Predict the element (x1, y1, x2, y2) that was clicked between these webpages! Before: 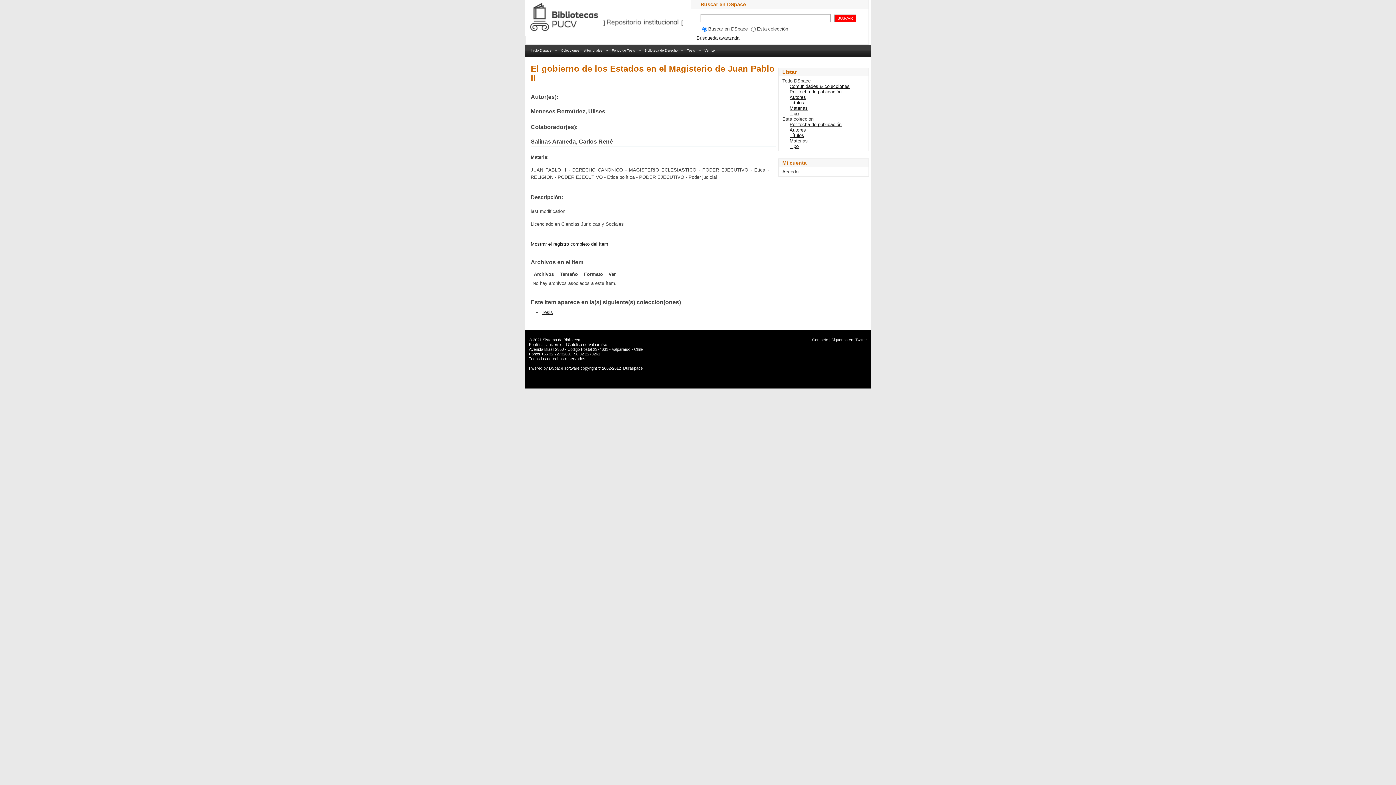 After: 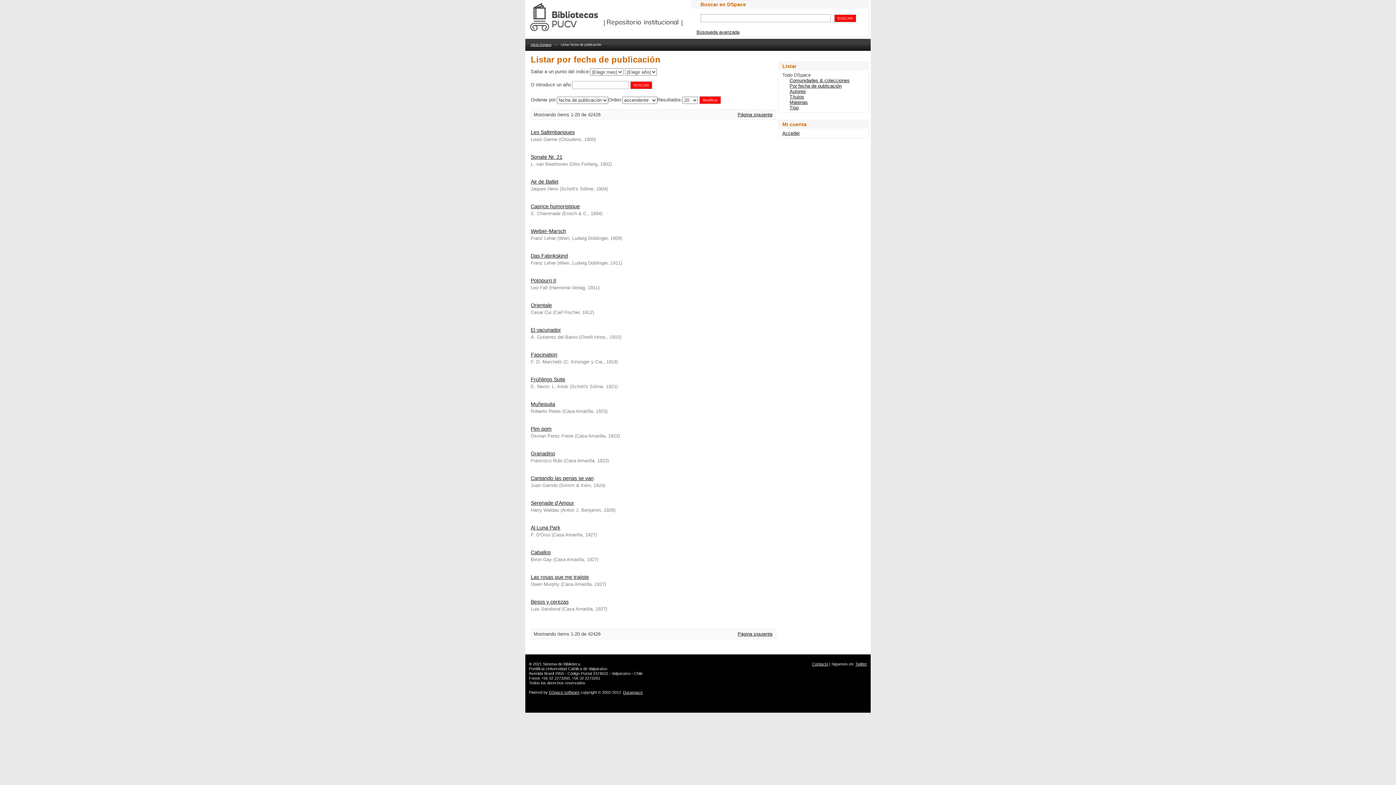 Action: bbox: (789, 89, 841, 94) label: Por fecha de publicación